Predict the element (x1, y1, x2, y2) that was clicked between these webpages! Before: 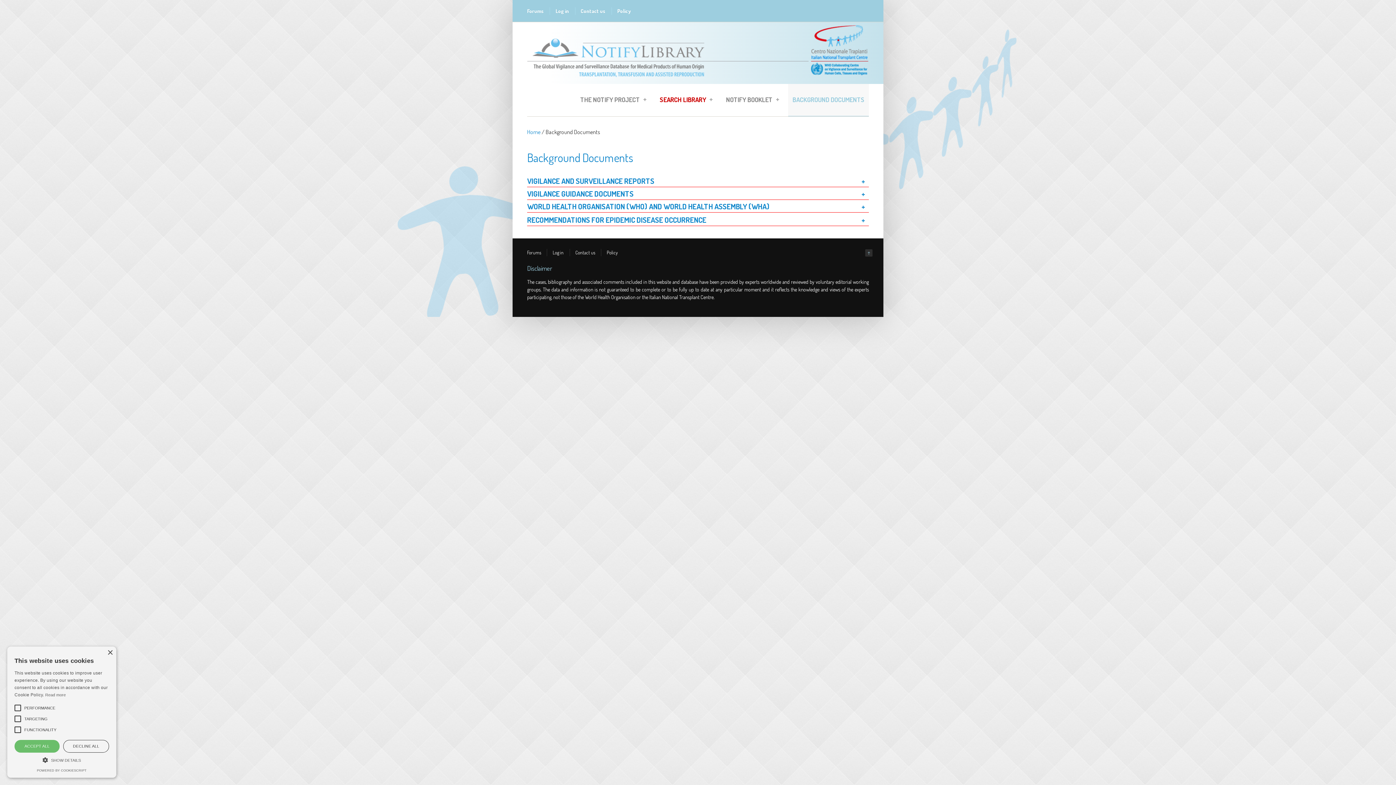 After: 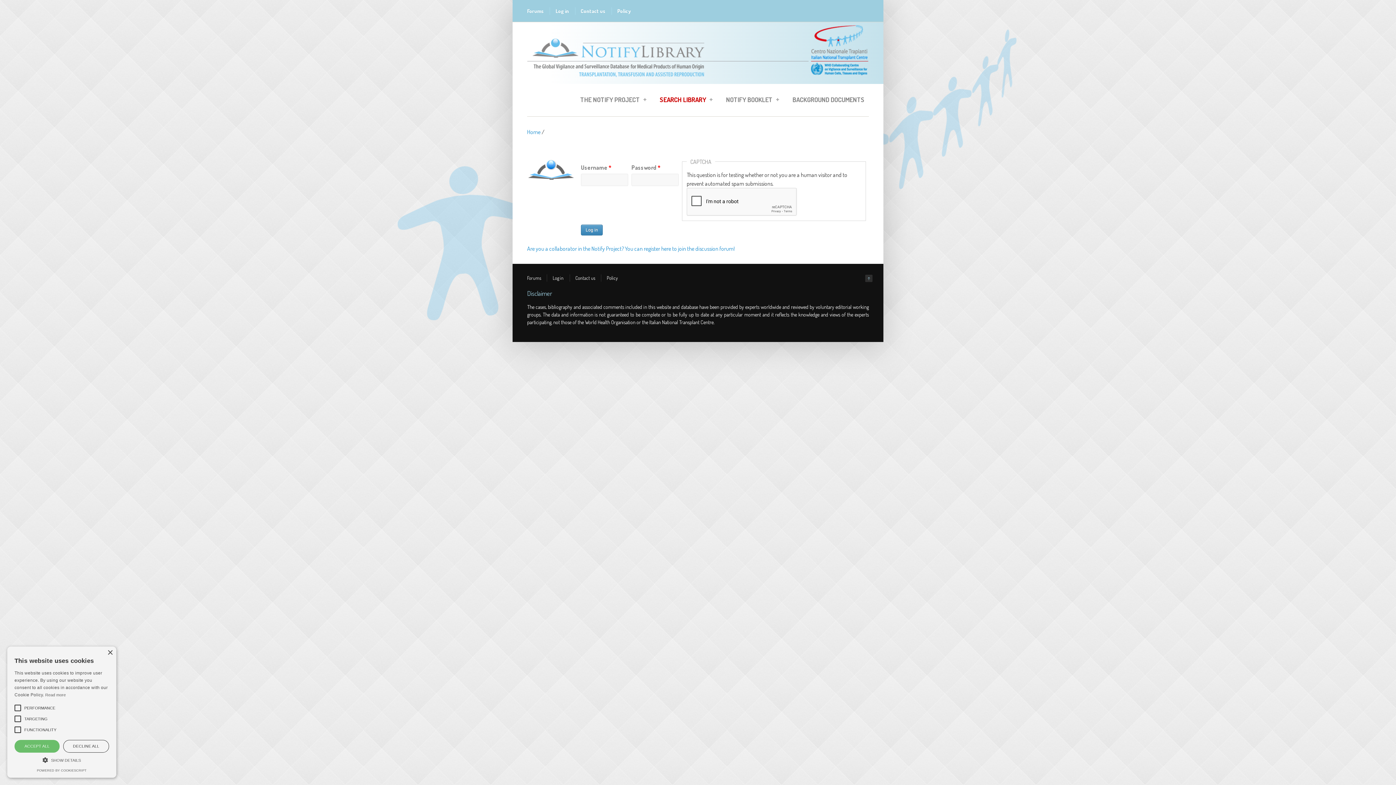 Action: label: Forums bbox: (527, 7, 550, 14)